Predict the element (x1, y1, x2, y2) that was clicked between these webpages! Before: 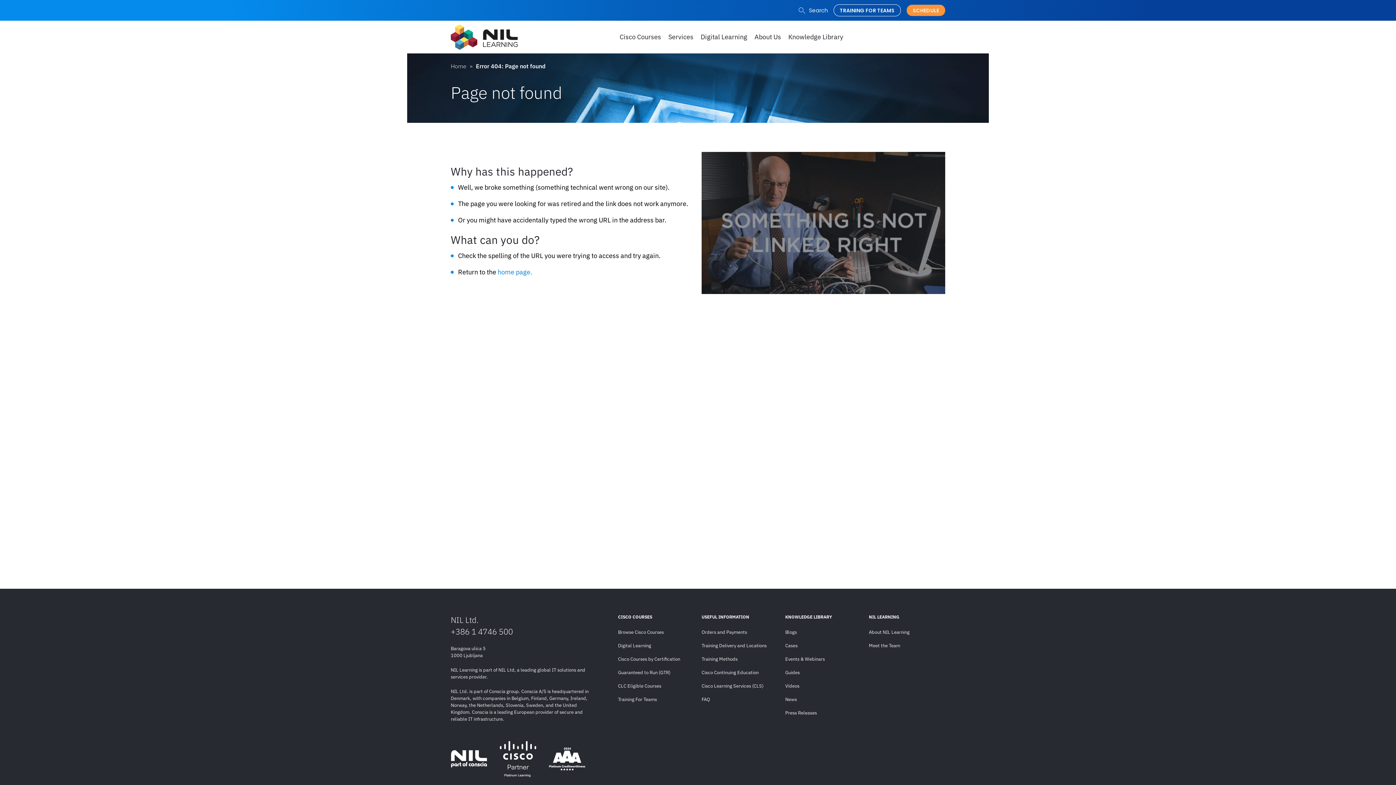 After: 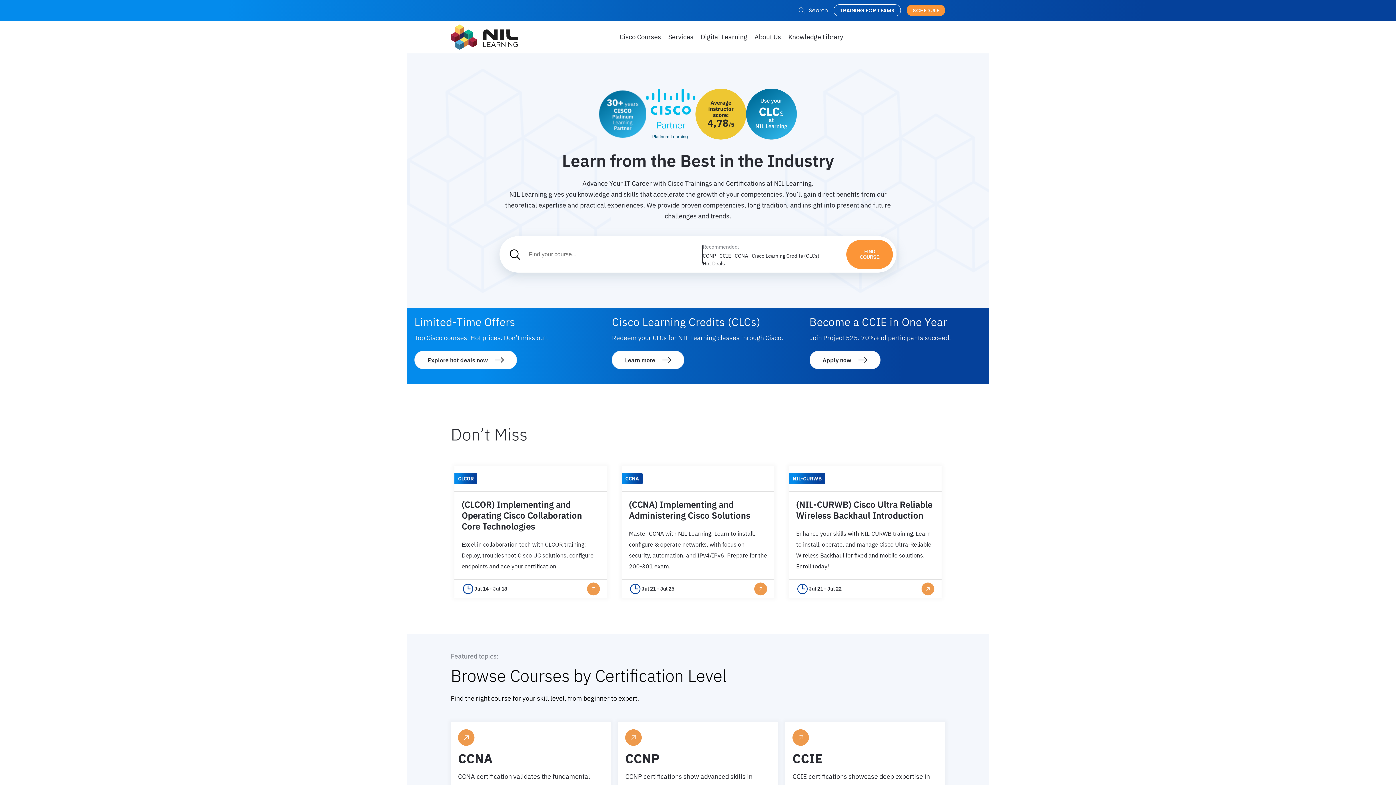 Action: bbox: (497, 267, 532, 276) label: home page.